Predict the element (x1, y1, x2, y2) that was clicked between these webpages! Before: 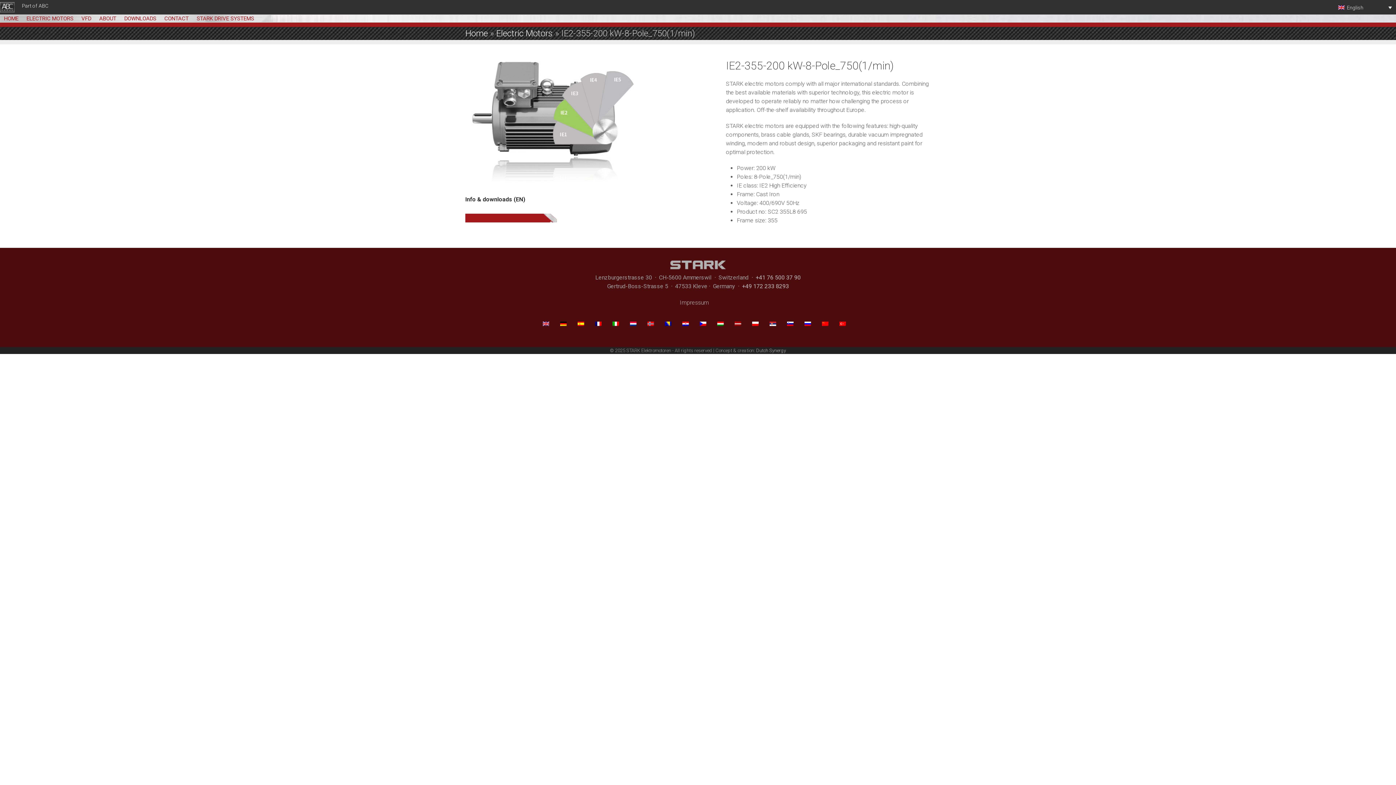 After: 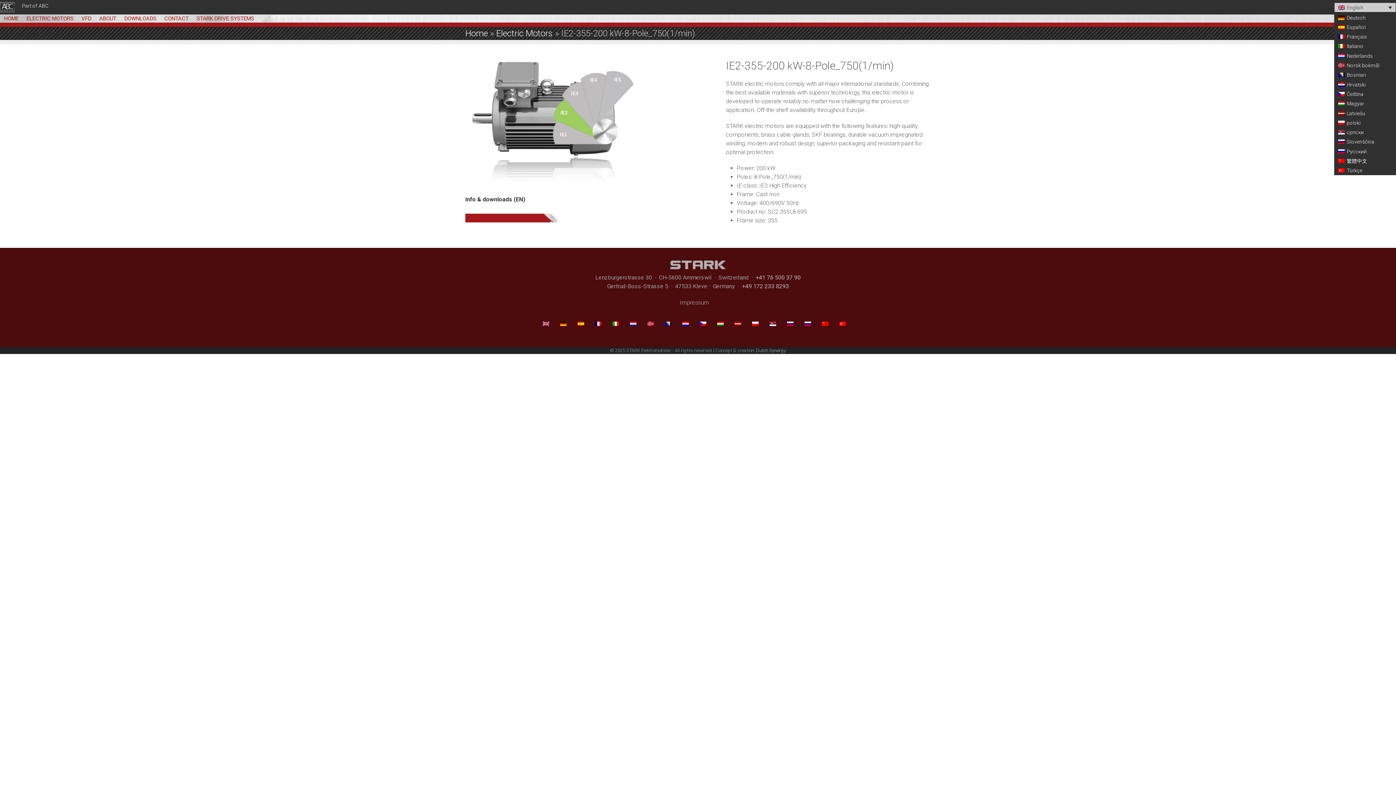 Action: bbox: (1334, 2, 1396, 12) label: English